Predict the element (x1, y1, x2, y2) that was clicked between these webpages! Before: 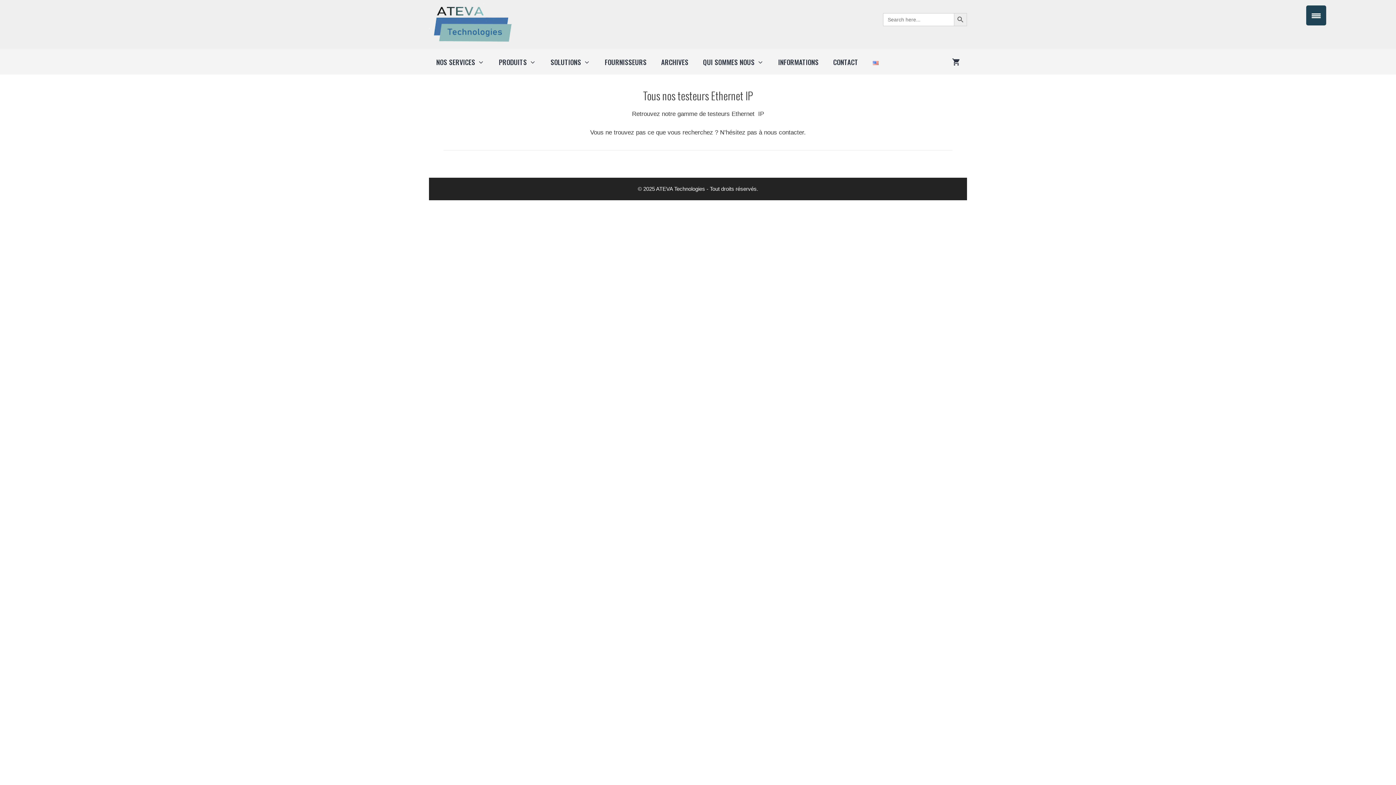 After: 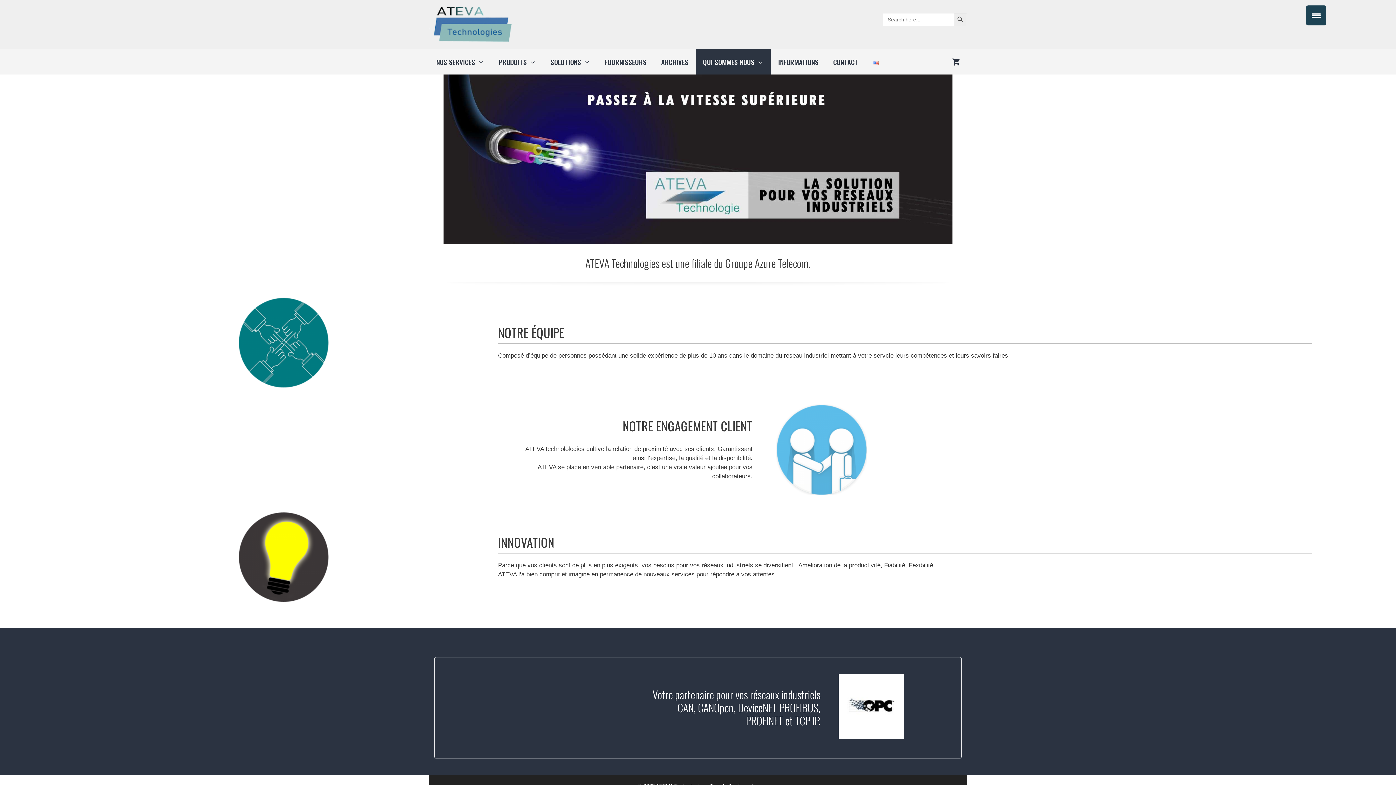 Action: label: QUI SOMMES NOUS bbox: (695, 49, 771, 74)